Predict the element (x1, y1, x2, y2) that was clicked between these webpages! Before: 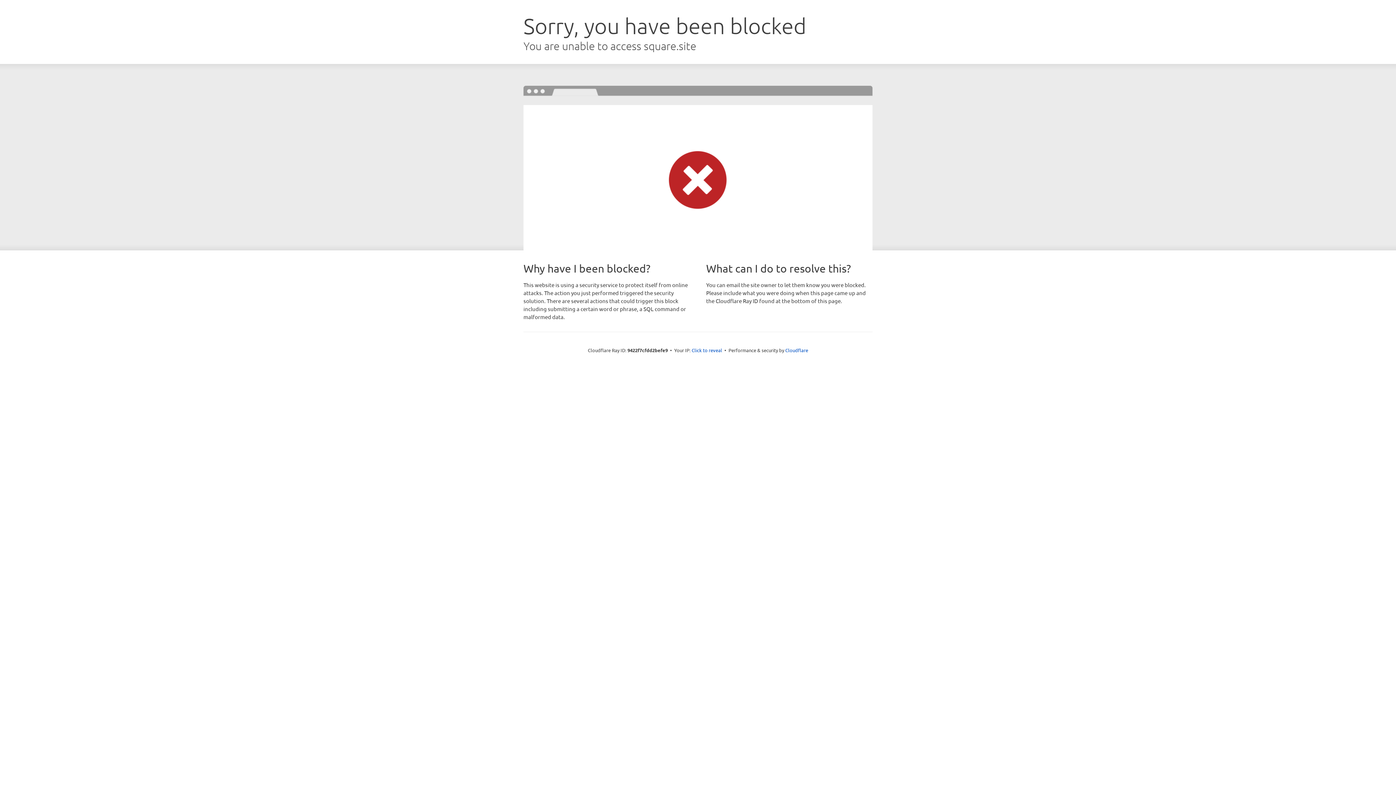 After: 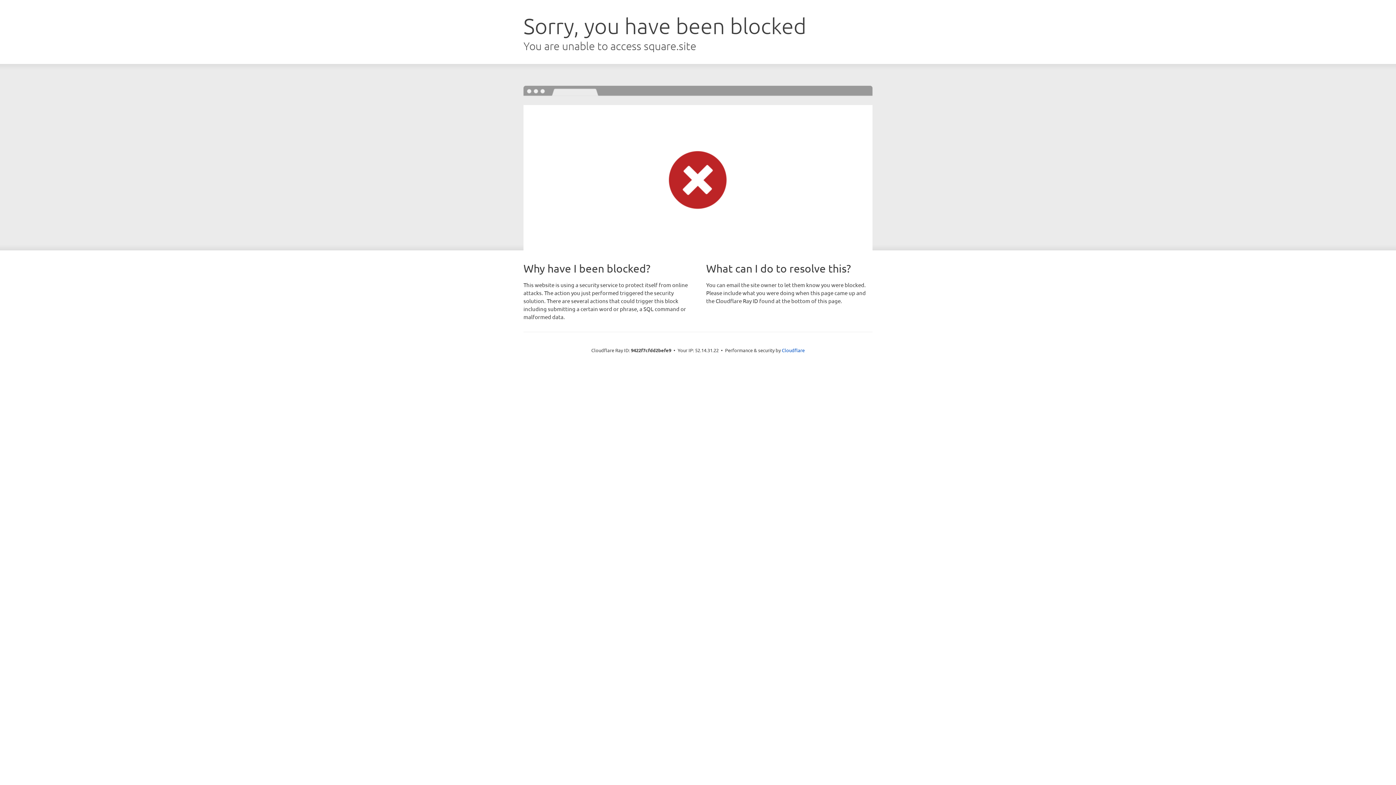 Action: bbox: (691, 346, 722, 353) label: Click to reveal